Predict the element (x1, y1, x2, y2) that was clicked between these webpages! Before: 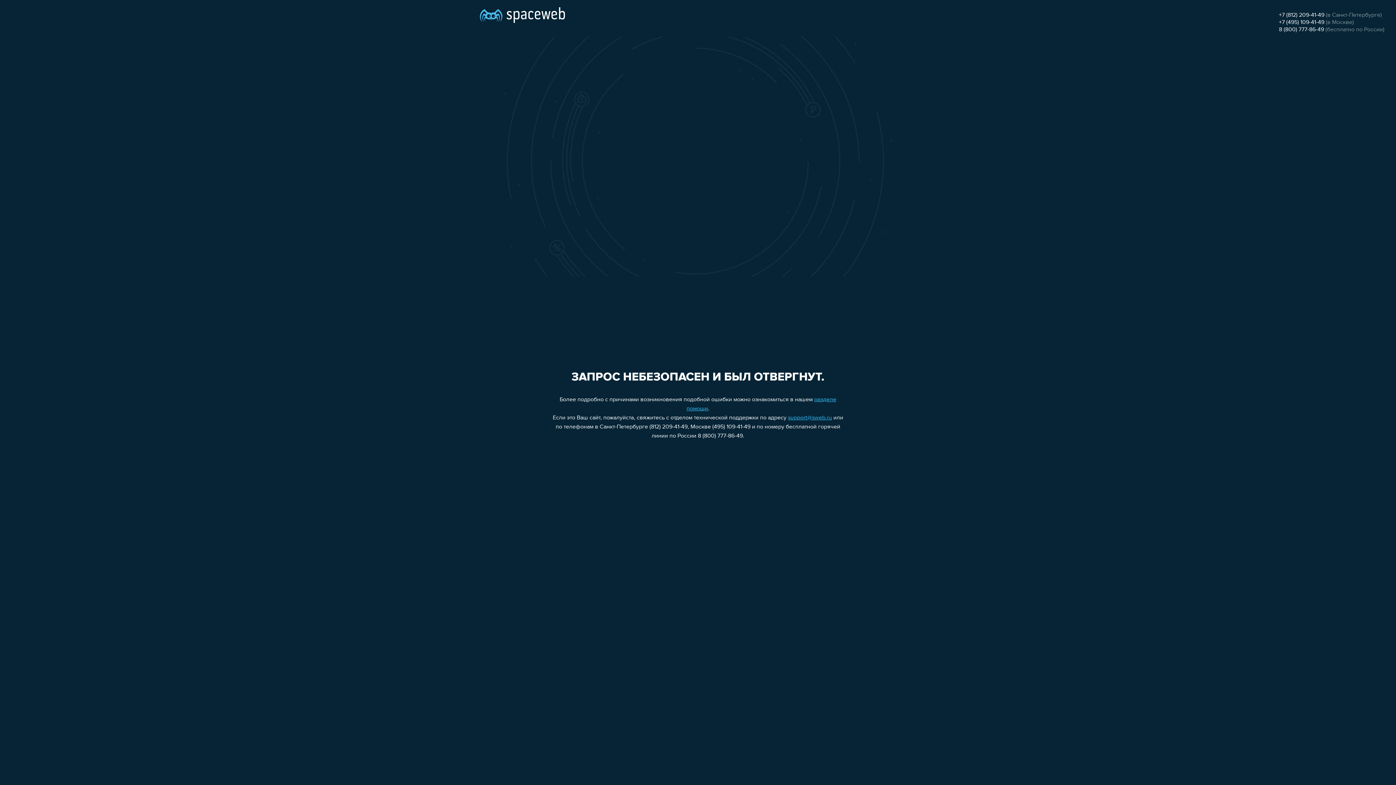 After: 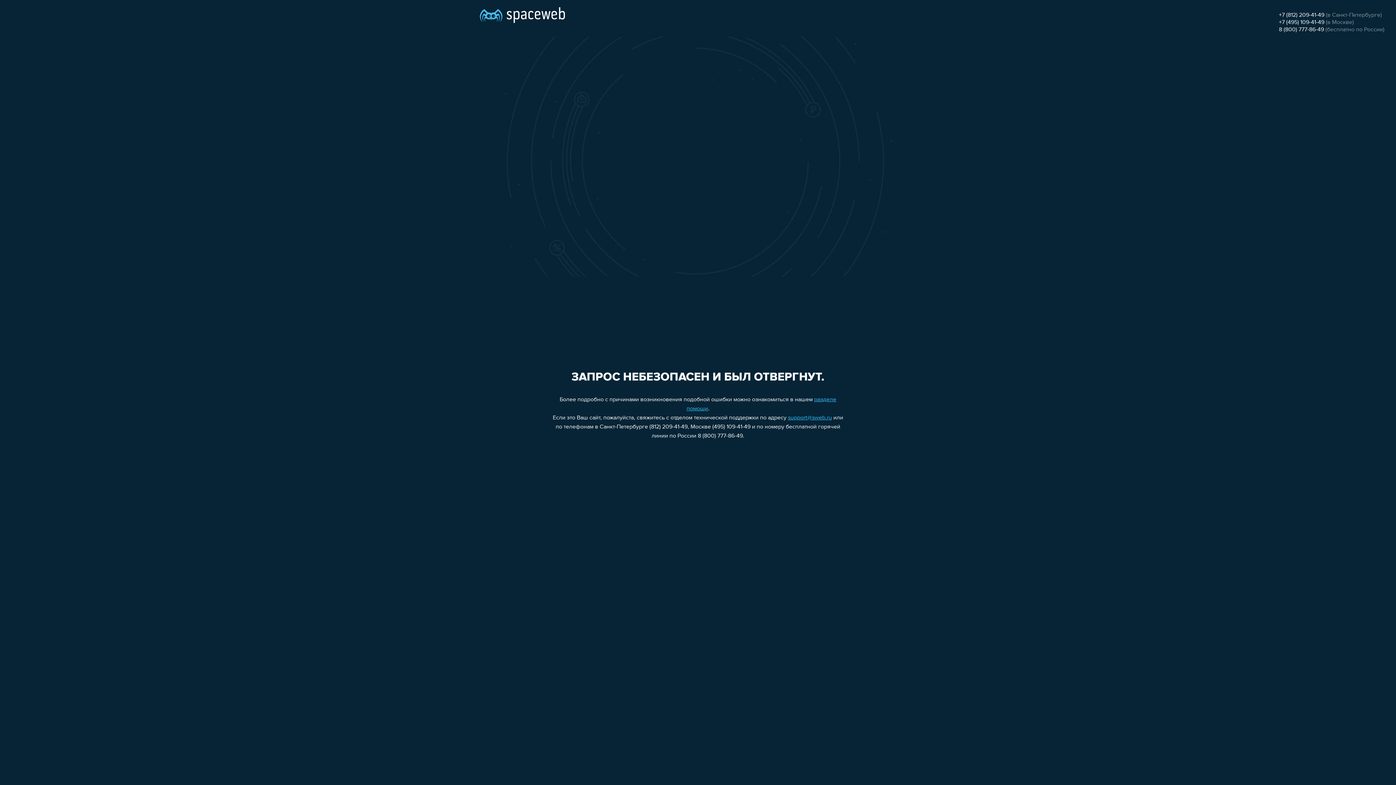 Action: bbox: (1279, 19, 1324, 25) label: +7 (495) 109-41-49